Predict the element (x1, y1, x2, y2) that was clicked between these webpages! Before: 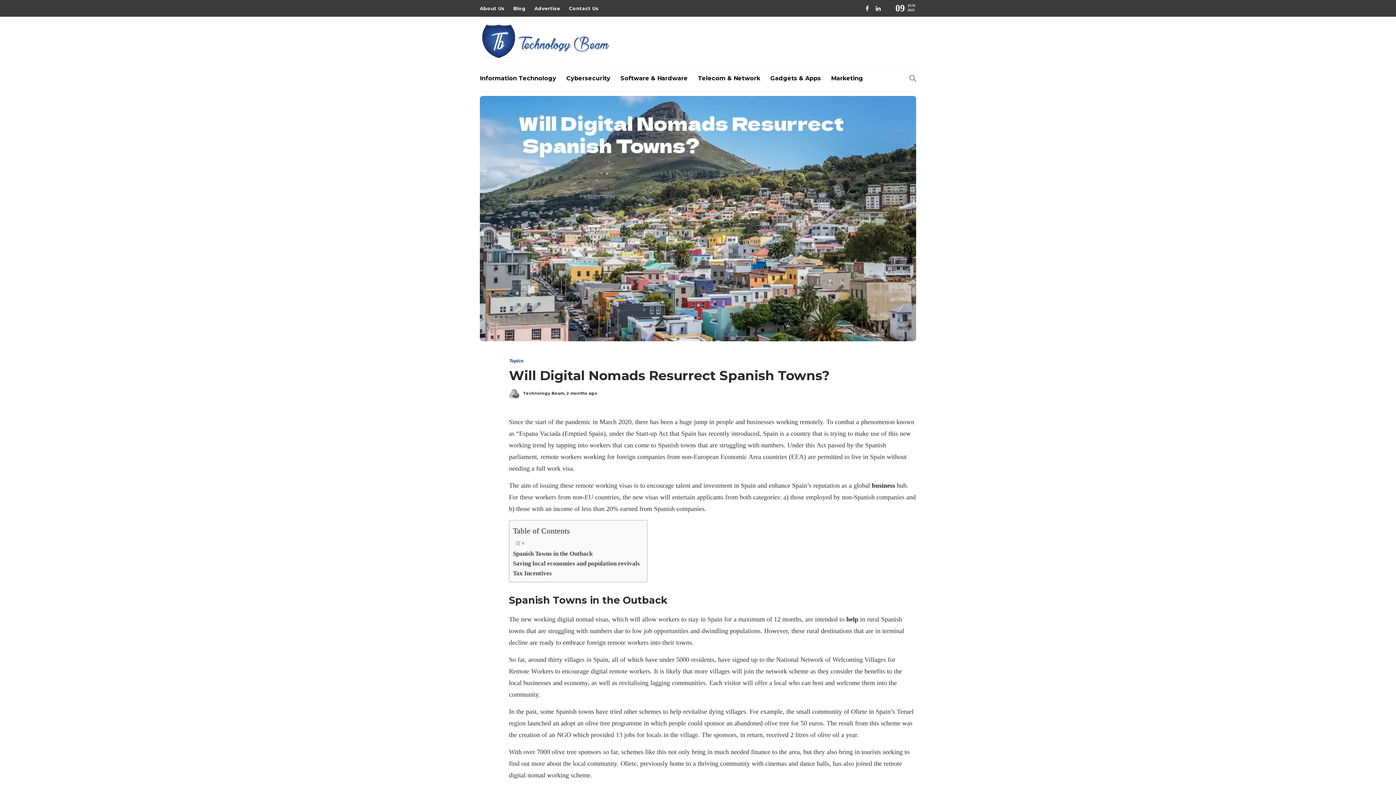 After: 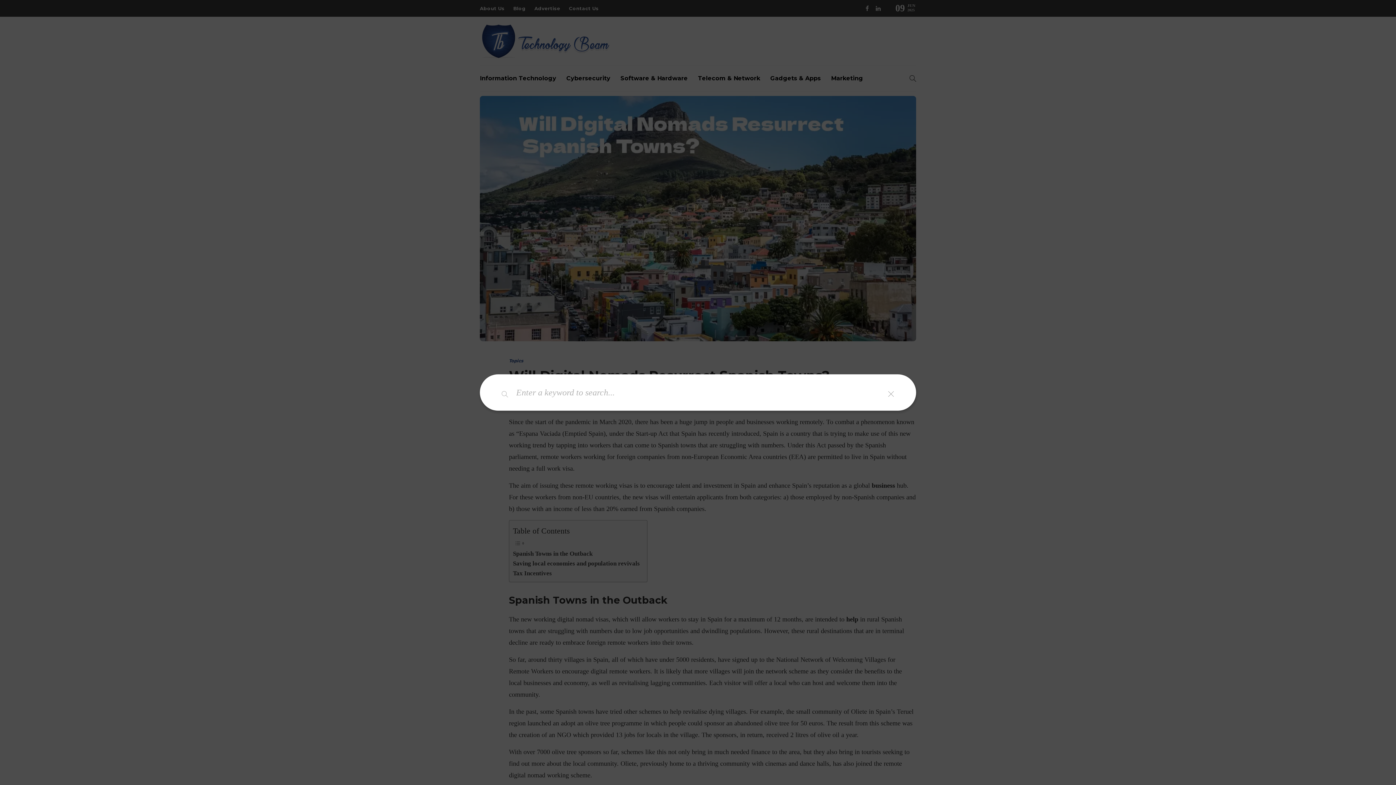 Action: bbox: (909, 65, 916, 91)